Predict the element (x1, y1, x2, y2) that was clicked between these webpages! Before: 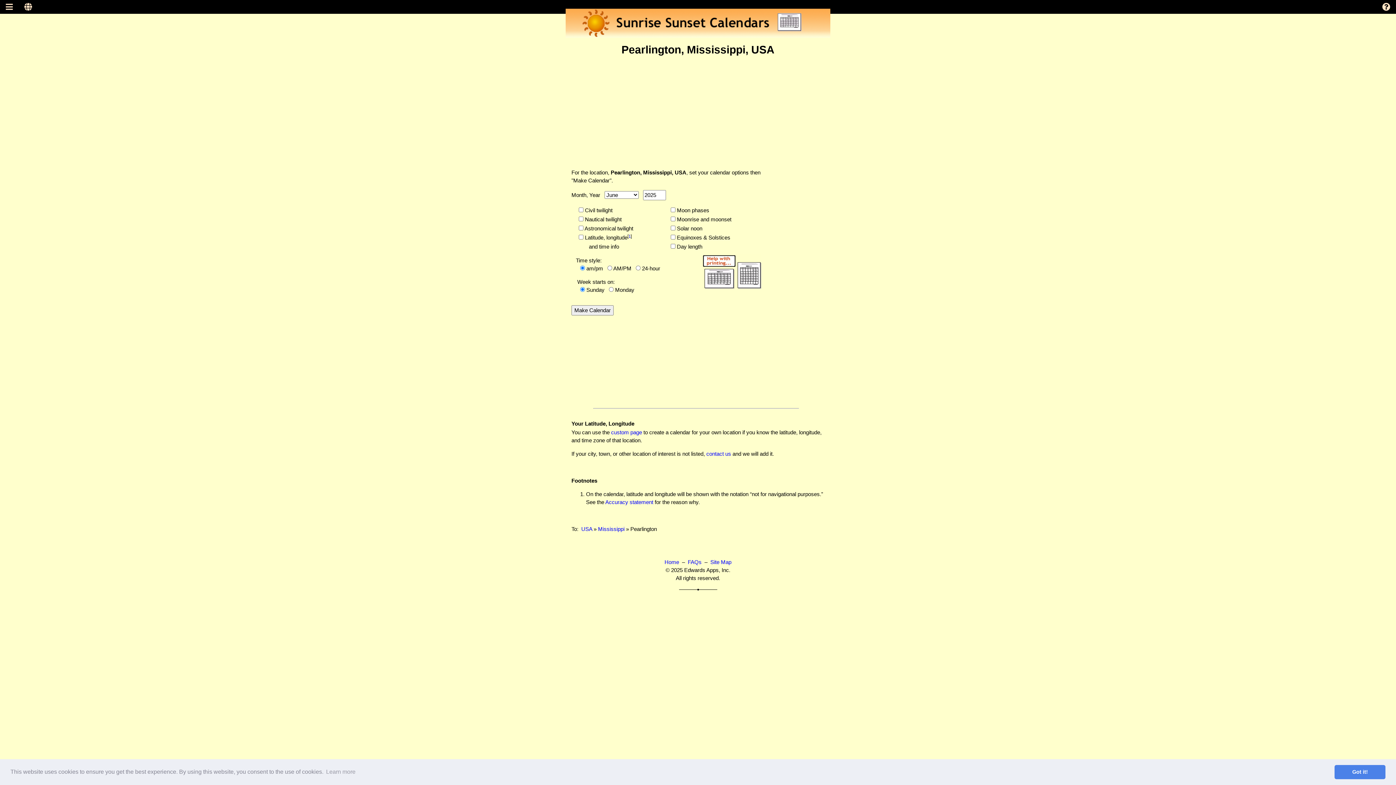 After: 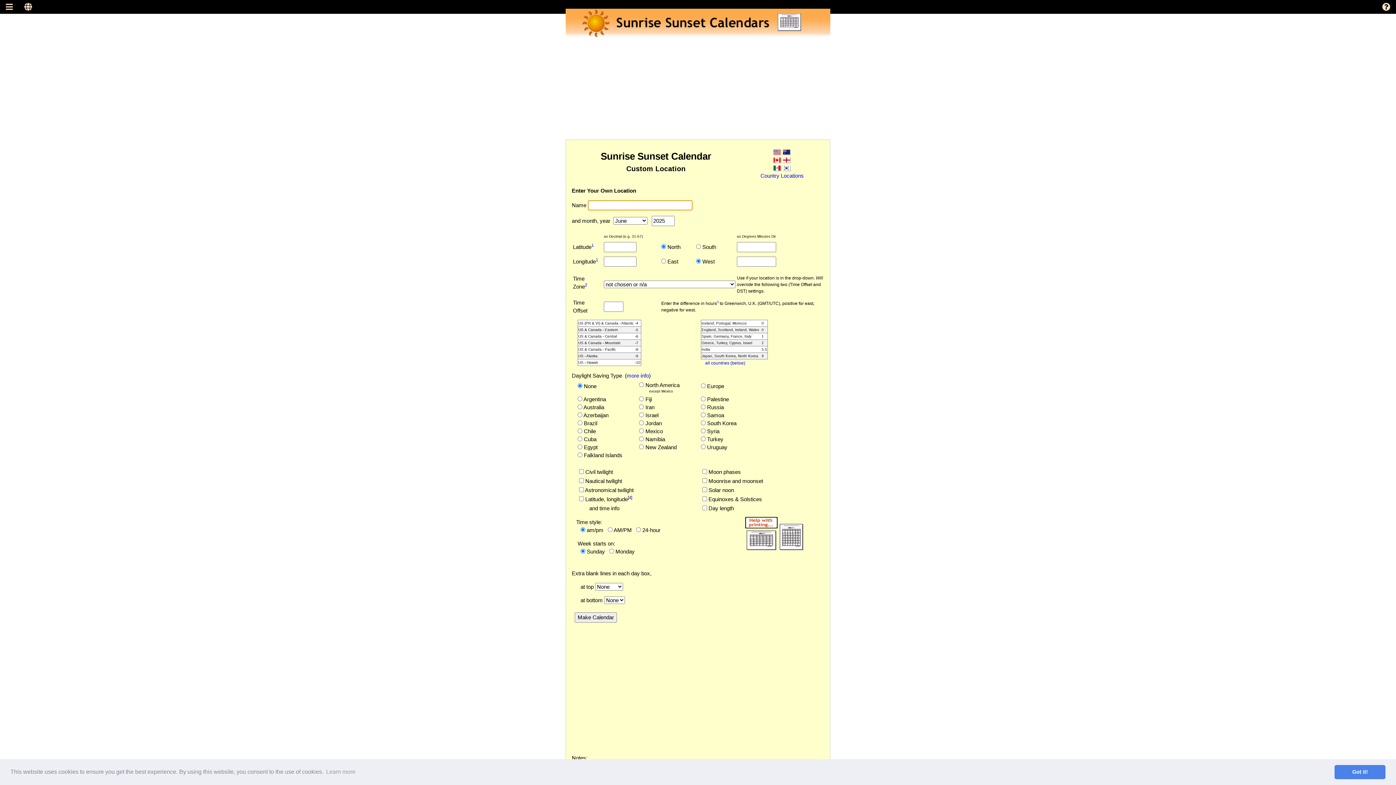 Action: label: custom page bbox: (611, 429, 642, 435)